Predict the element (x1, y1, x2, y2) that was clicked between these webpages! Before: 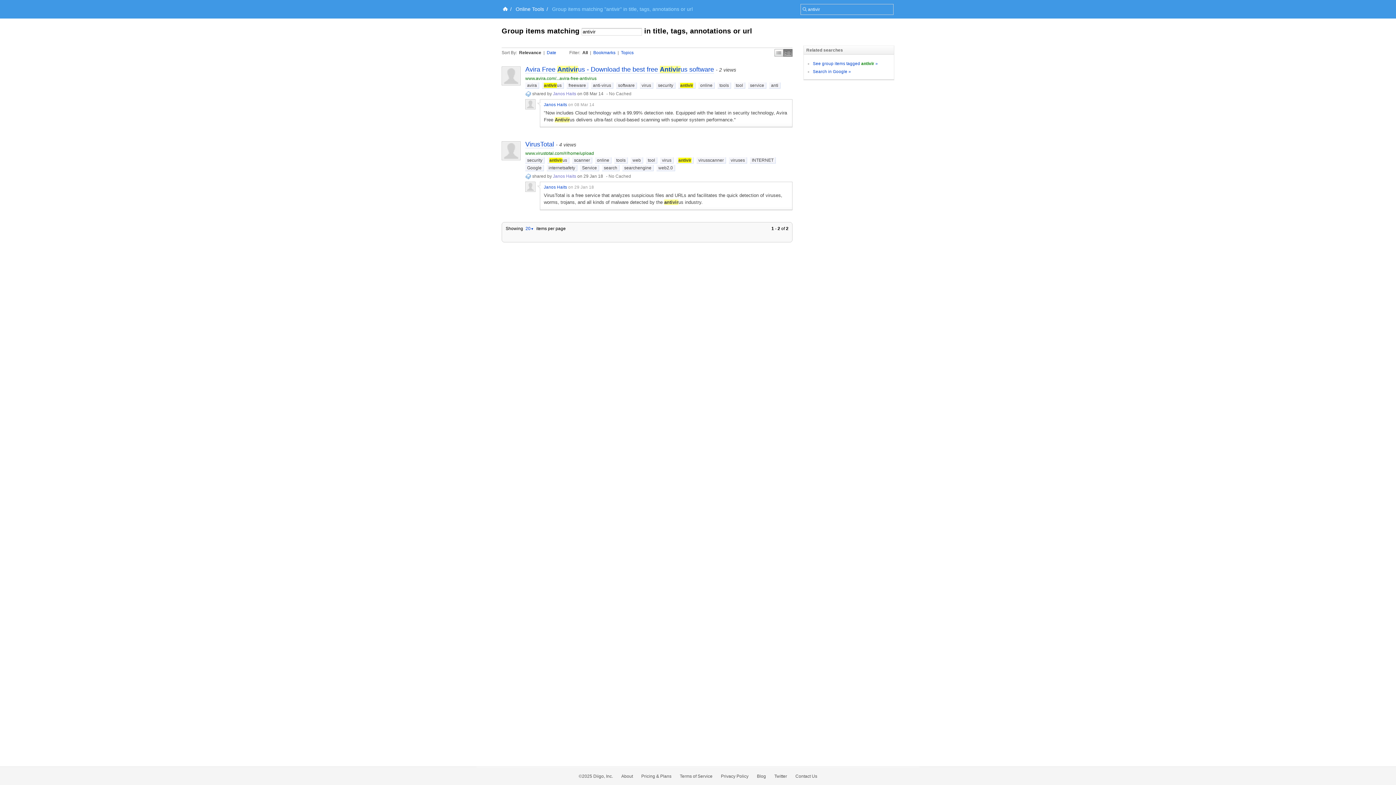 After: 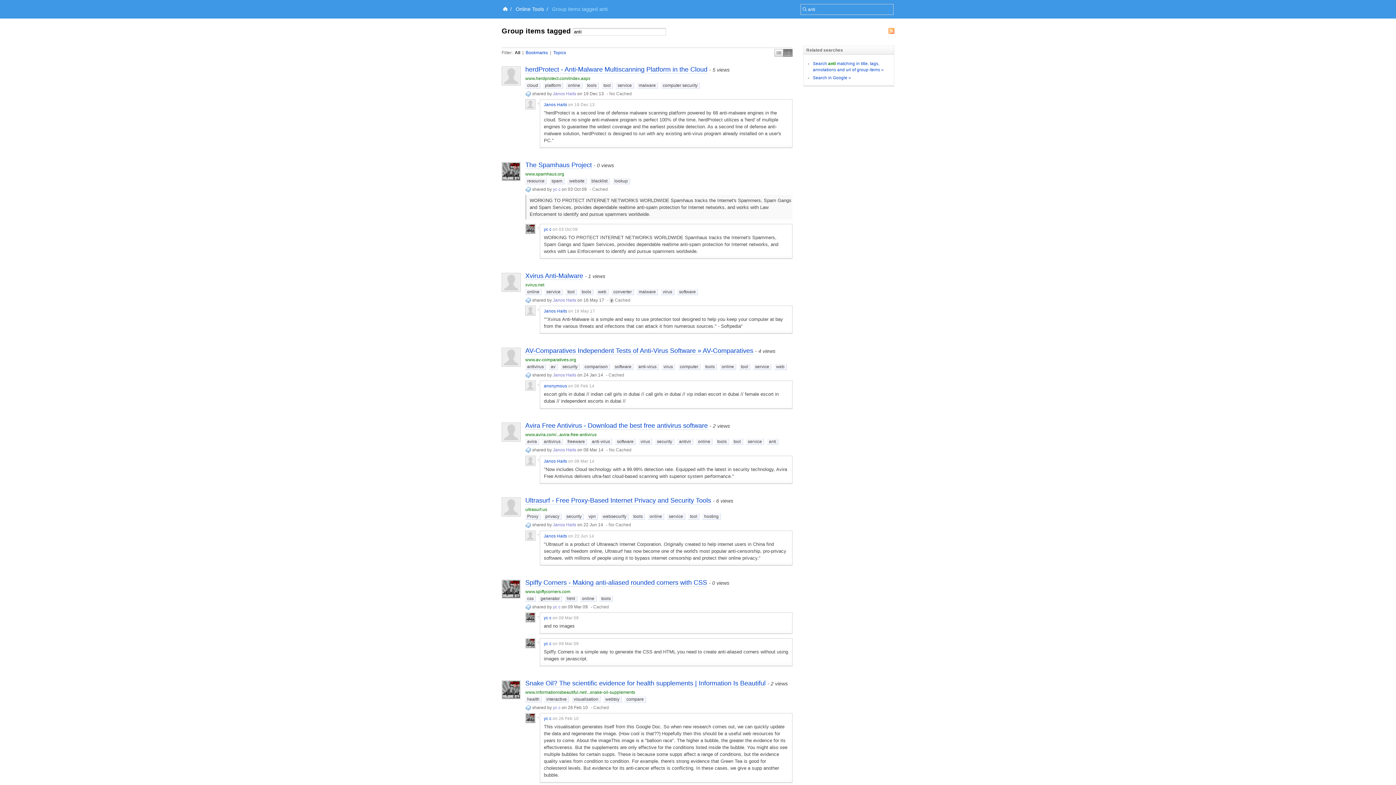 Action: label: anti bbox: (769, 82, 780, 88)